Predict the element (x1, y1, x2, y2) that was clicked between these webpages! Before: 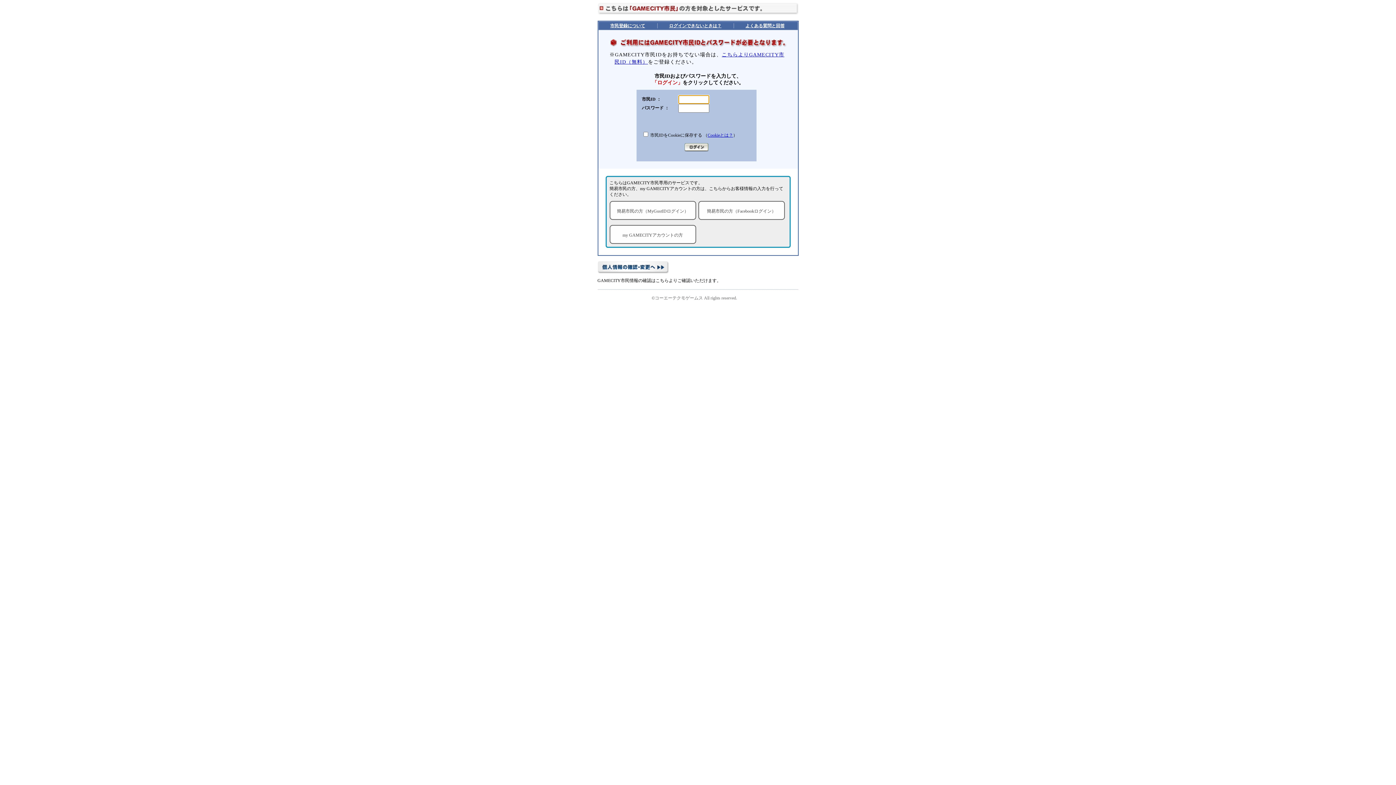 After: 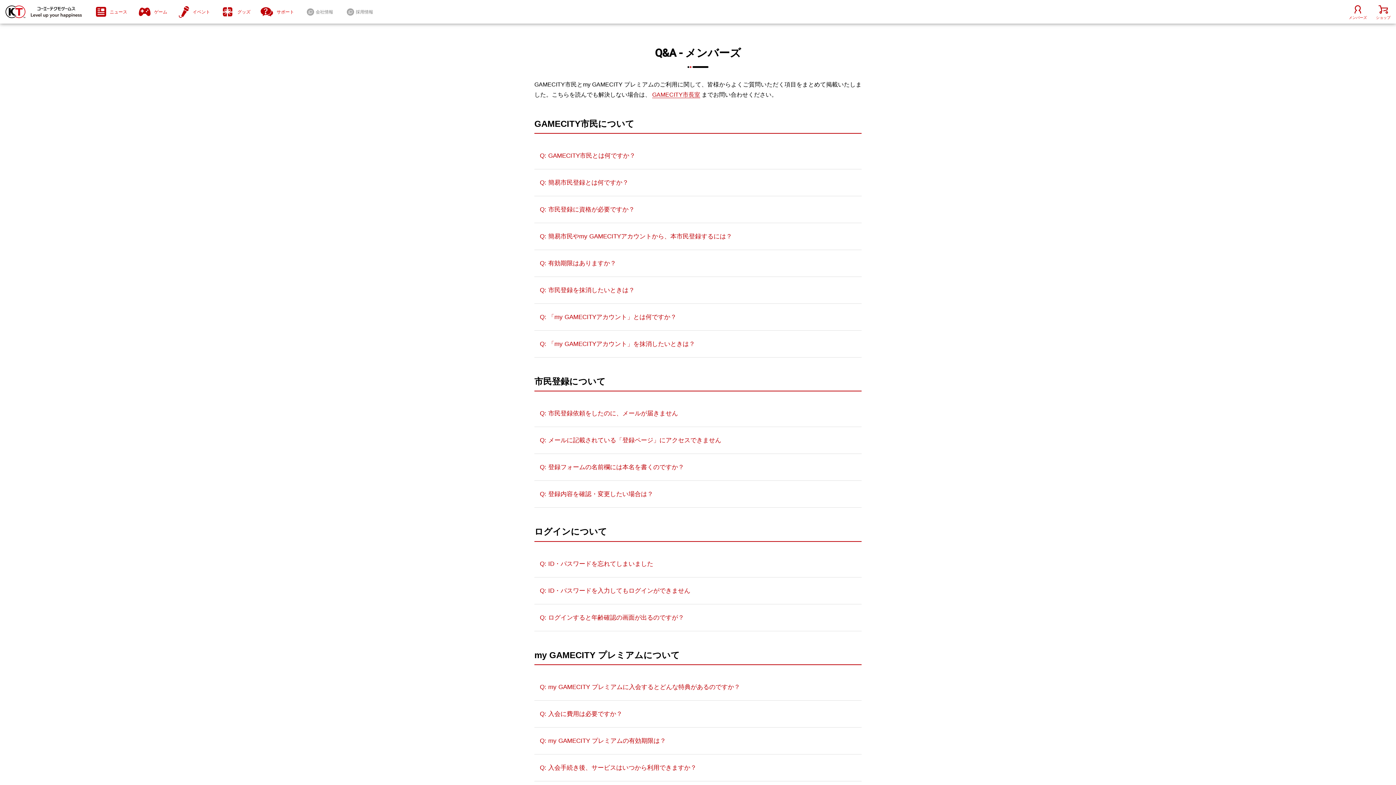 Action: bbox: (745, 23, 784, 28) label: よくある質問と回答